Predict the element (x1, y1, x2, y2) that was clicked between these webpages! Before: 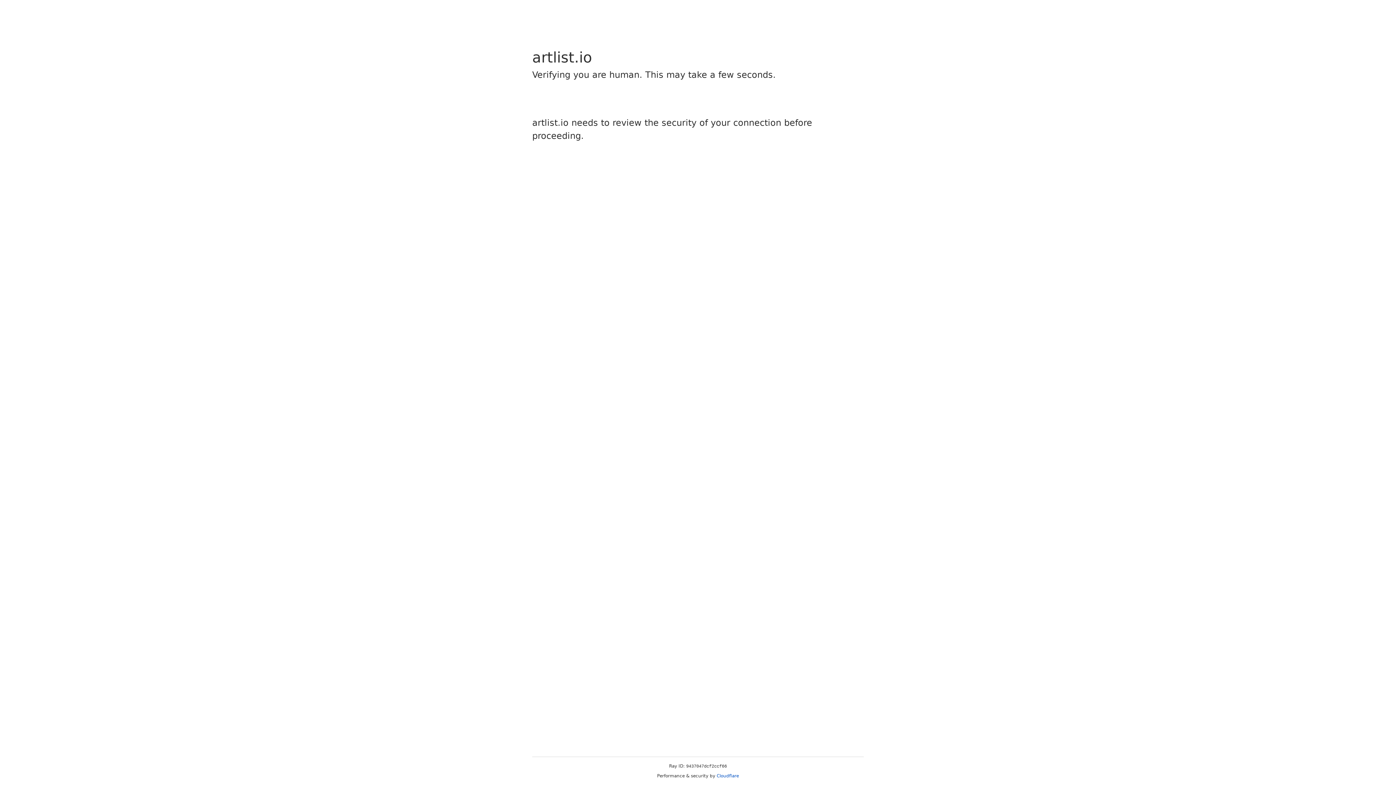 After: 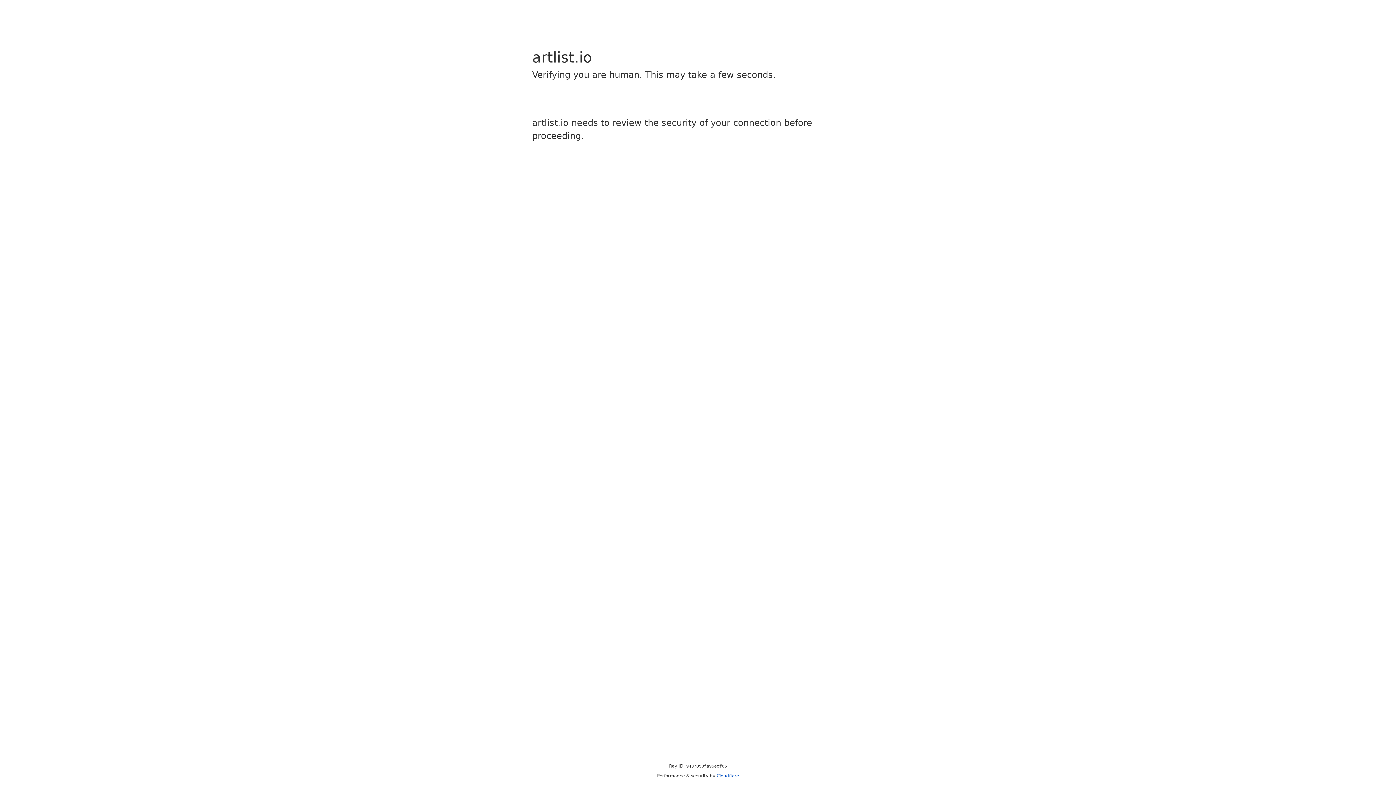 Action: bbox: (716, 773, 739, 778) label: Cloudflare